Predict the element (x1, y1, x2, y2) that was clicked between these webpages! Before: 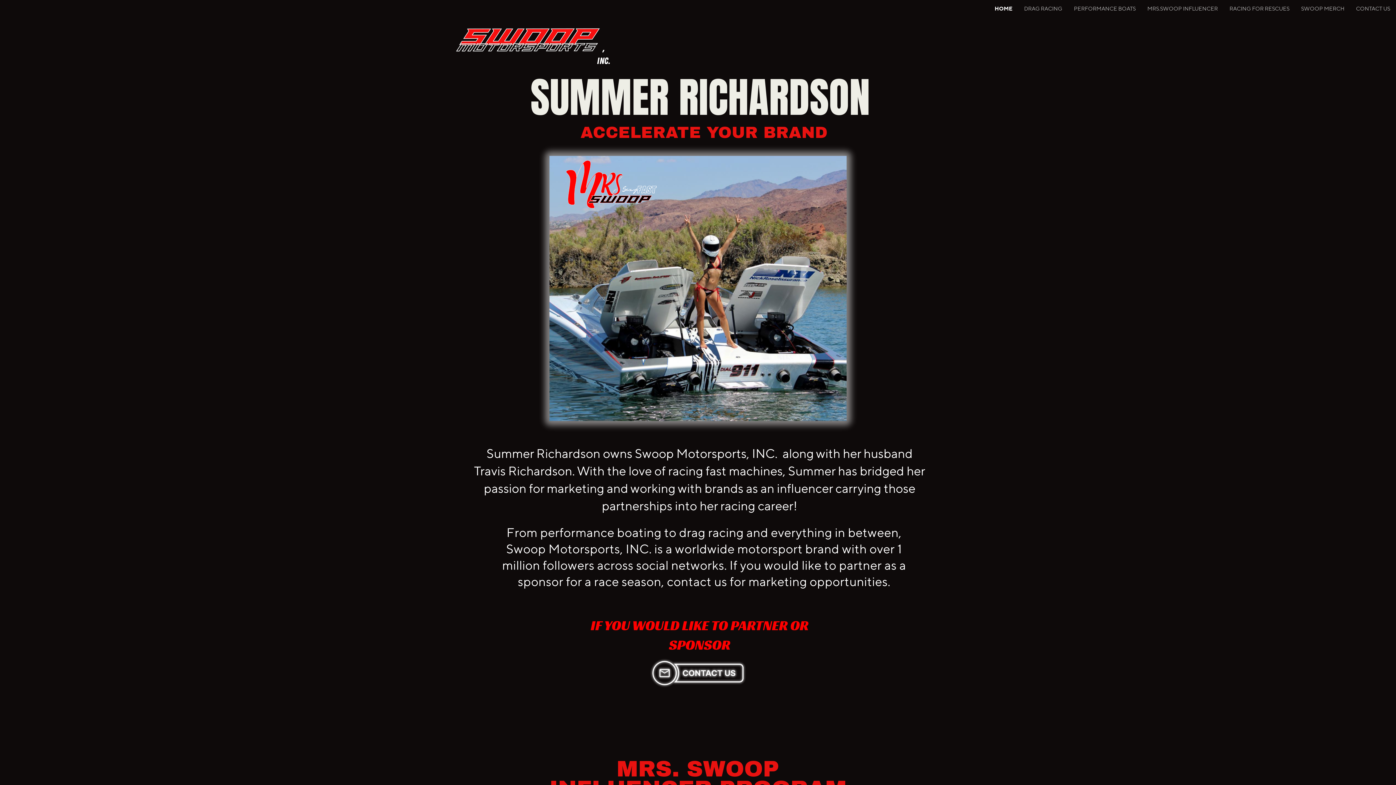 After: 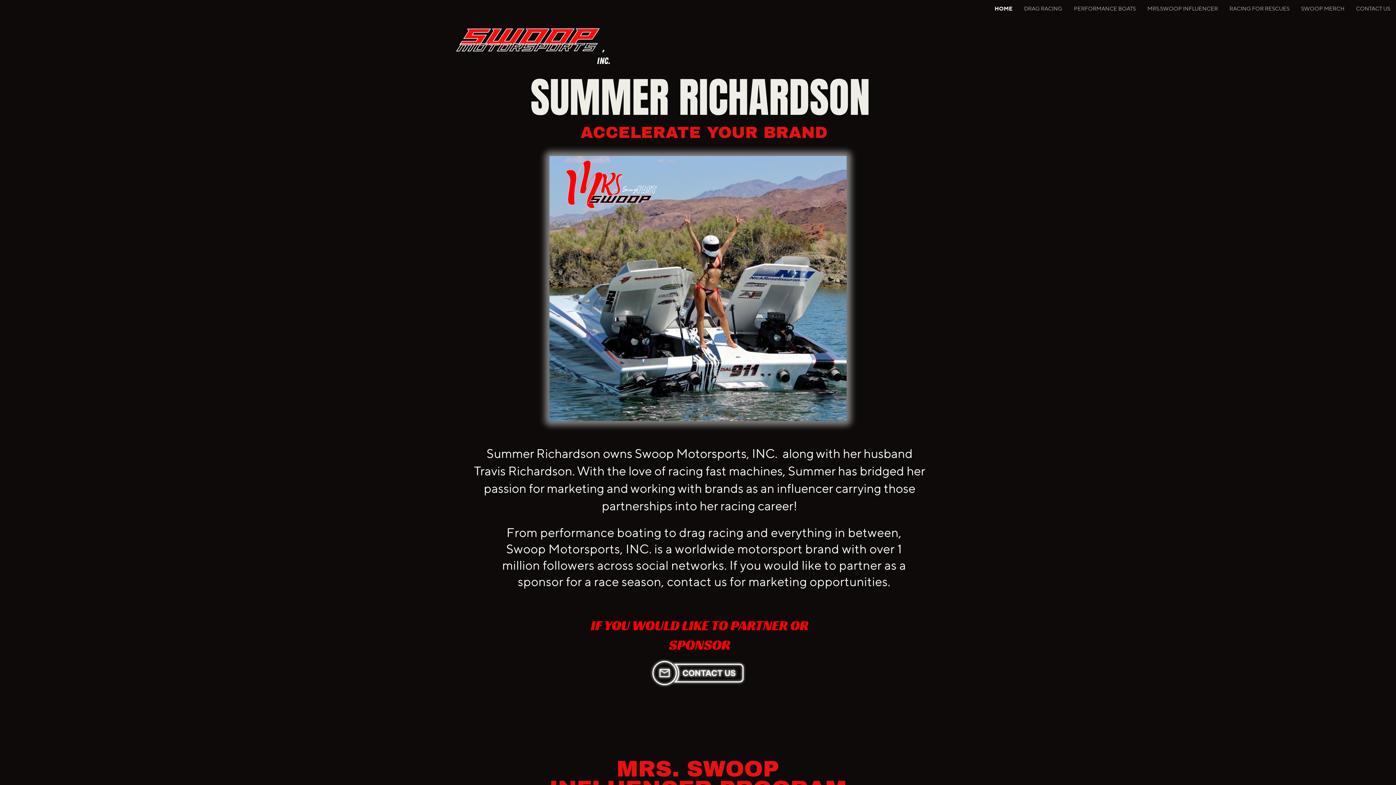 Action: label: HOME bbox: (994, 5, 1012, 11)